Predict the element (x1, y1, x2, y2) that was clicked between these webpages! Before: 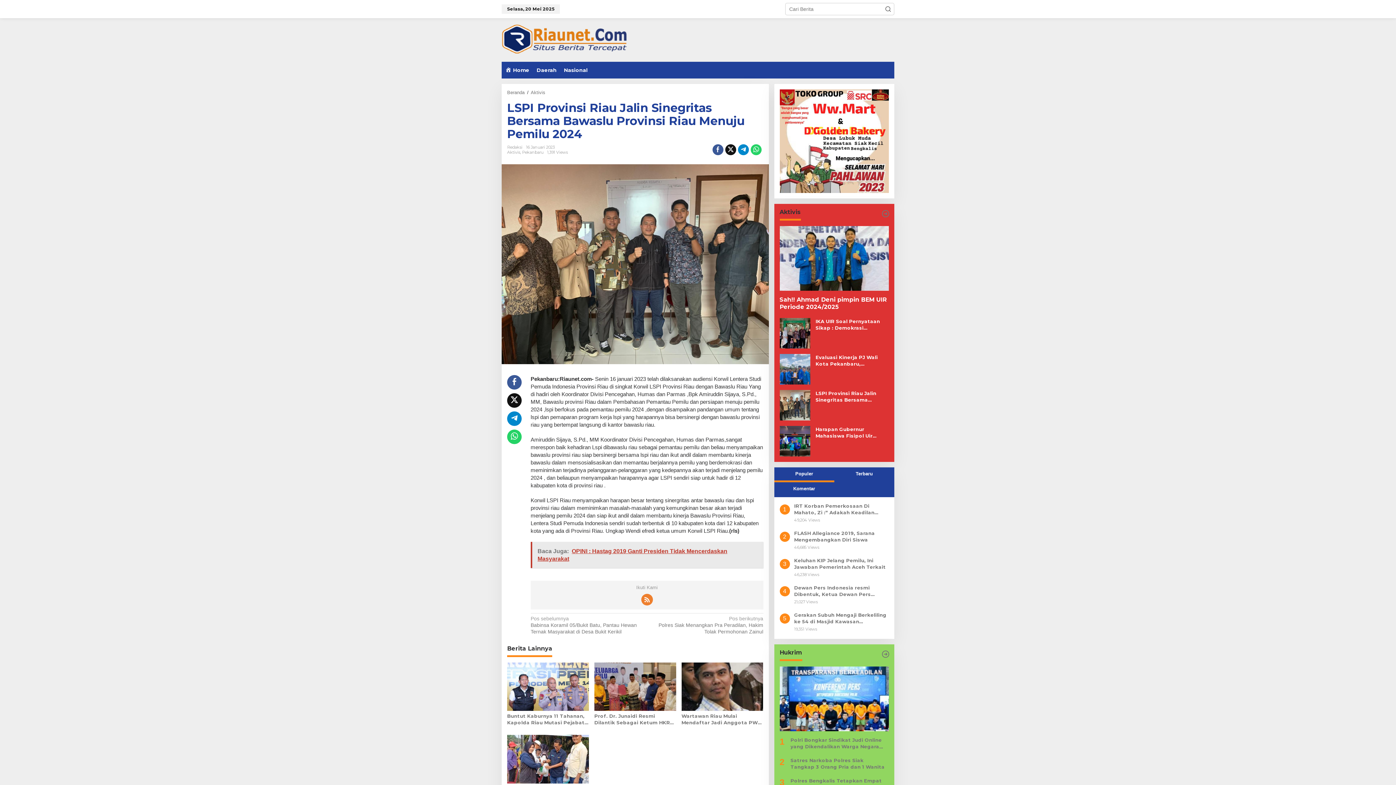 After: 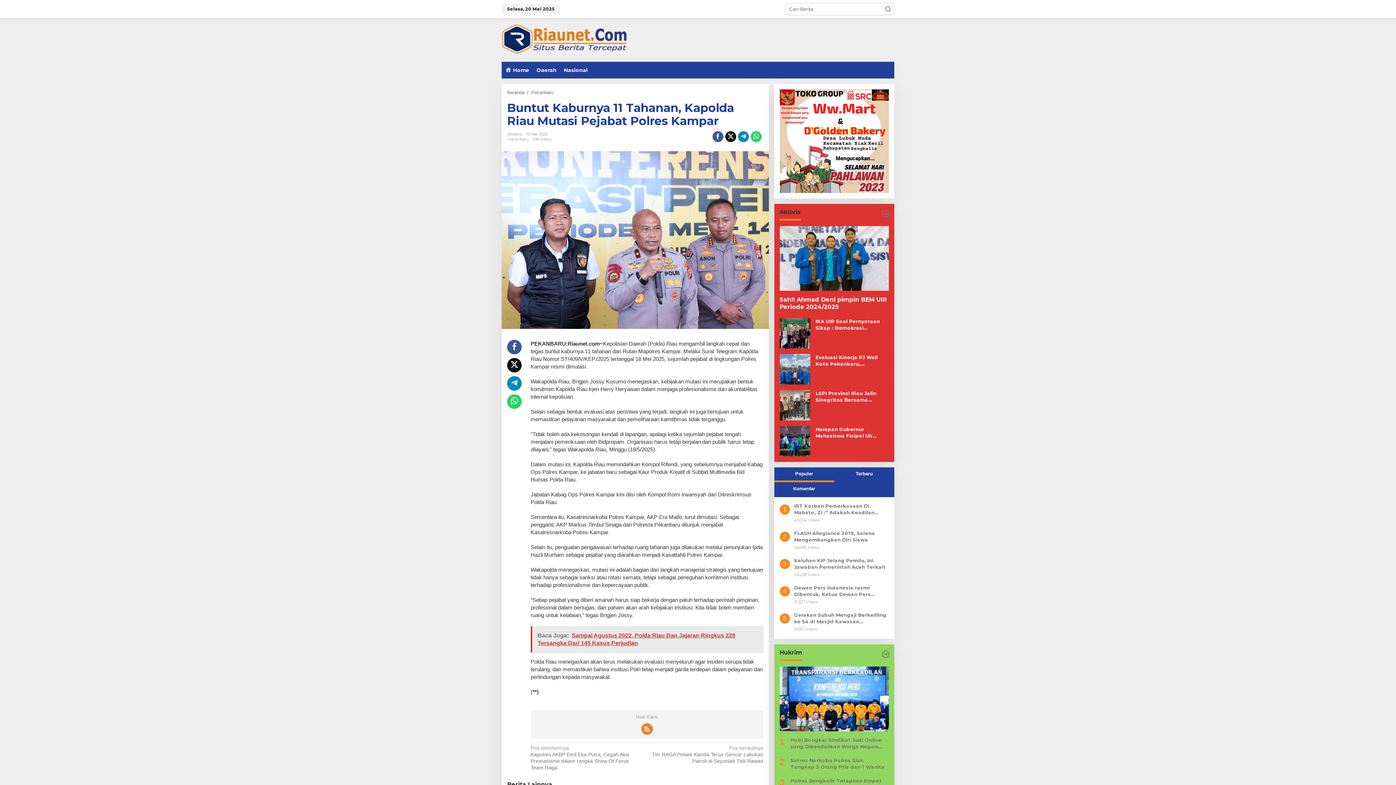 Action: bbox: (507, 683, 589, 689)